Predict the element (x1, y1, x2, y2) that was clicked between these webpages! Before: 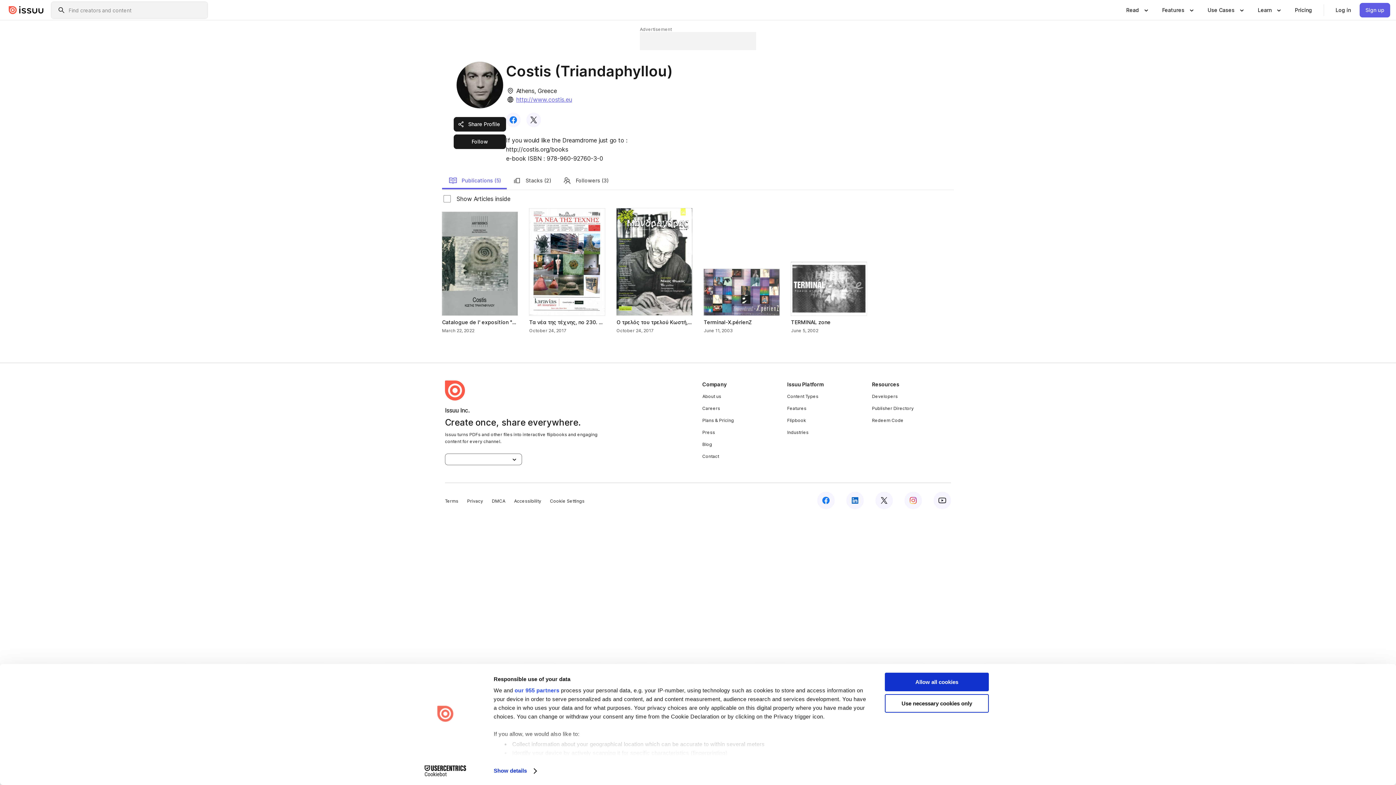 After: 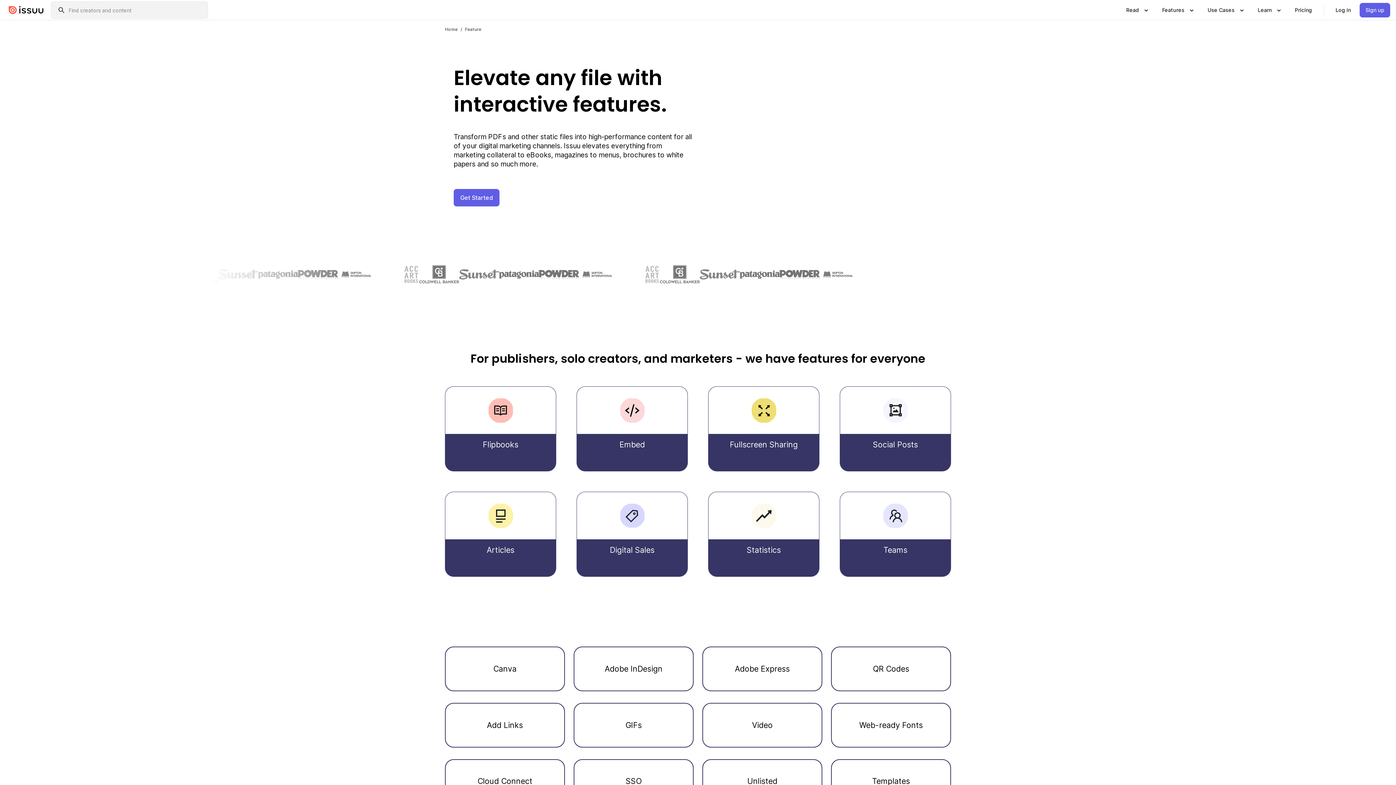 Action: label: Features bbox: (787, 405, 806, 411)